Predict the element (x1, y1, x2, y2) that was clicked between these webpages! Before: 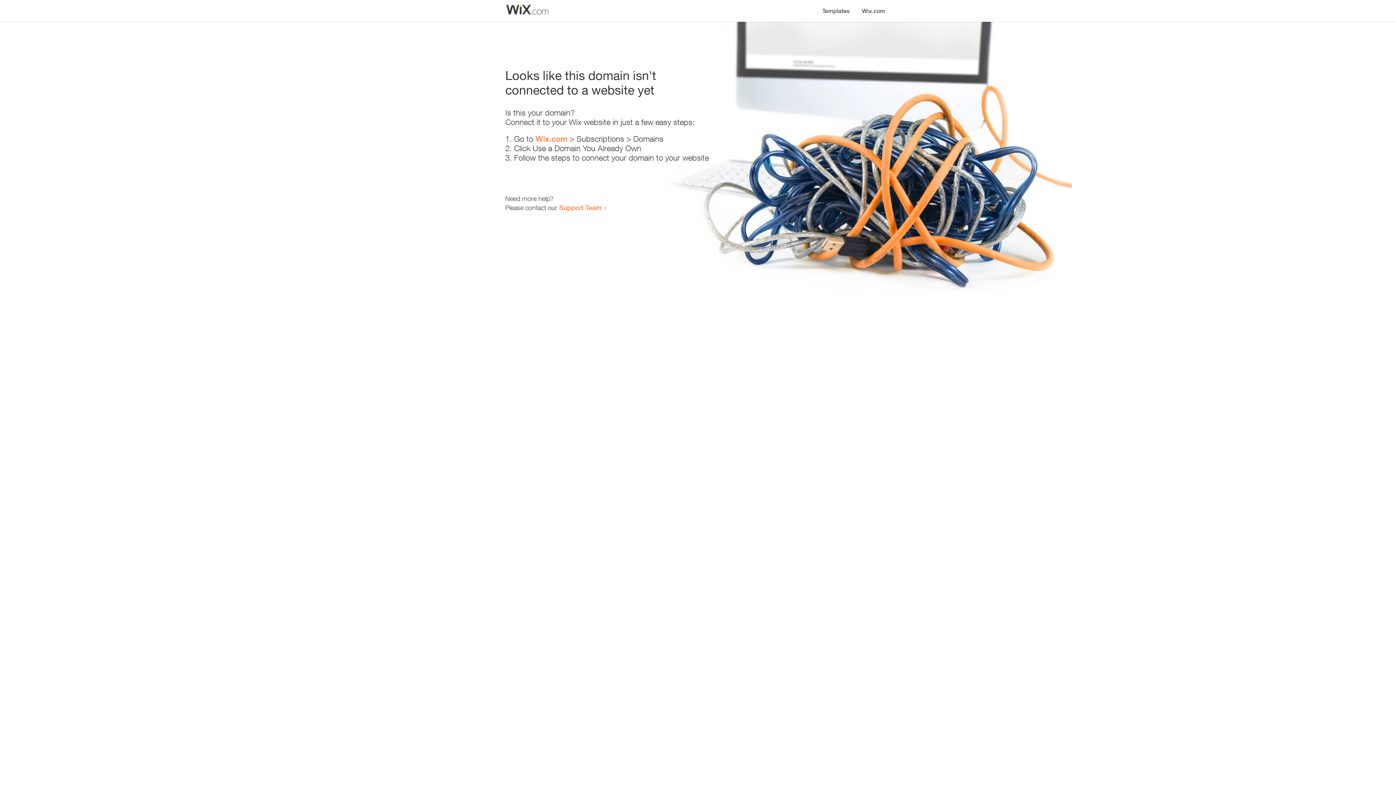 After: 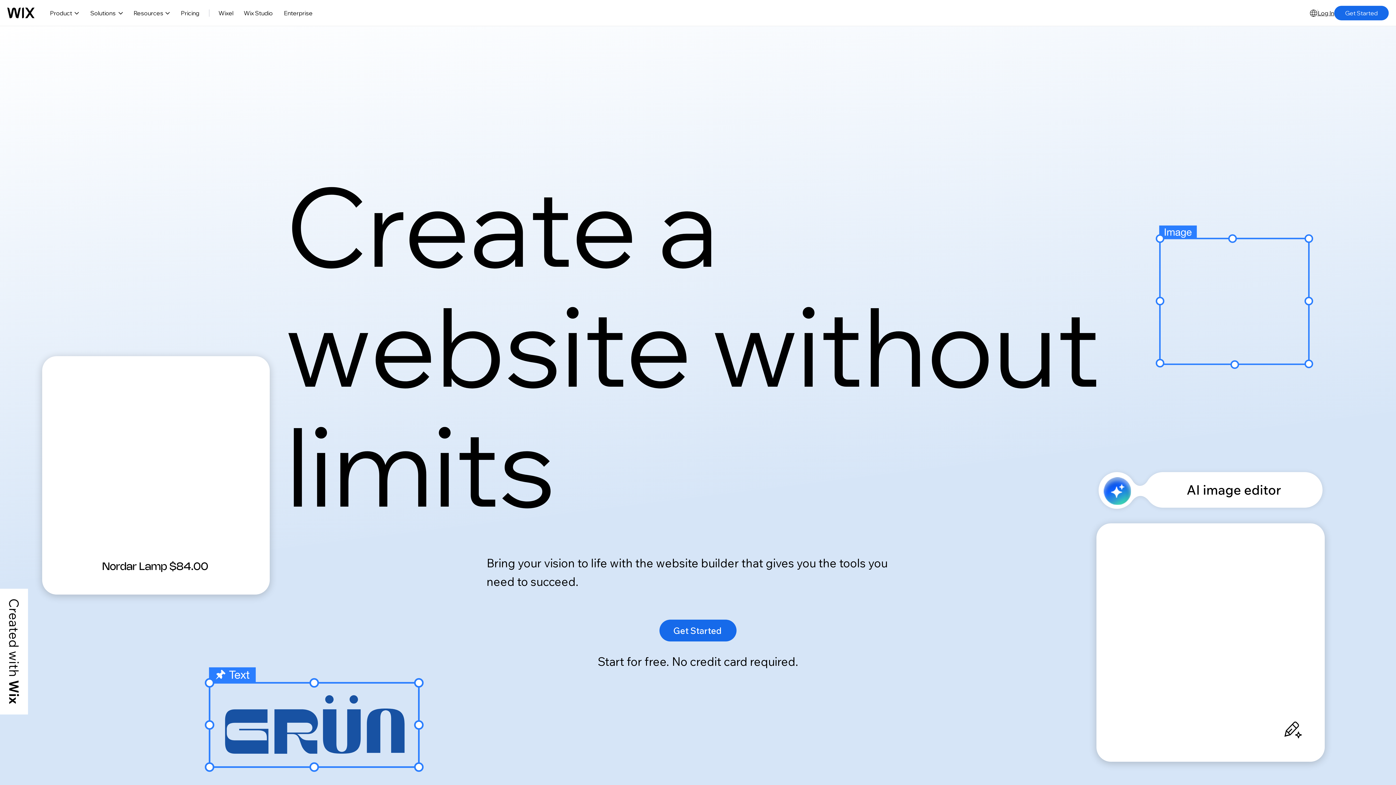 Action: label: Wix.com bbox: (535, 134, 567, 143)